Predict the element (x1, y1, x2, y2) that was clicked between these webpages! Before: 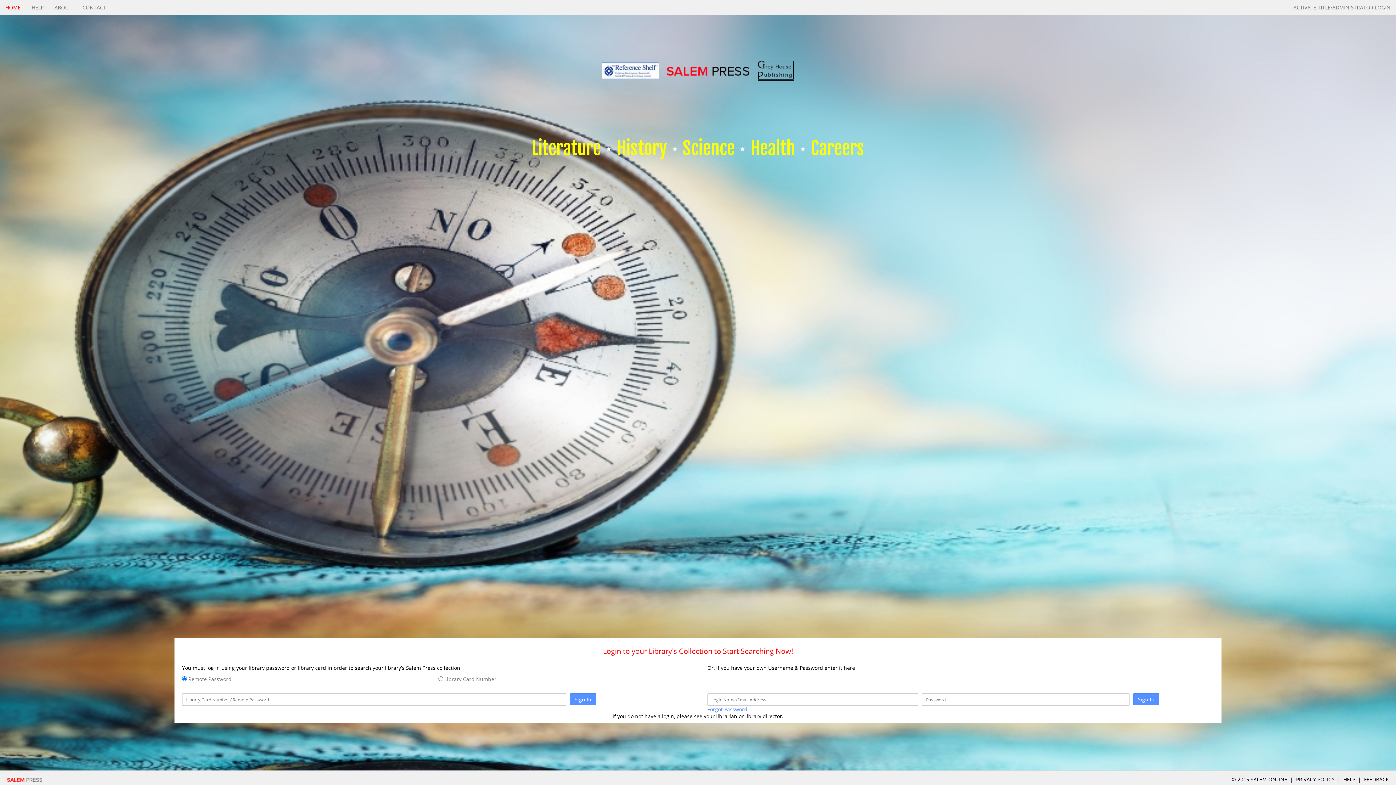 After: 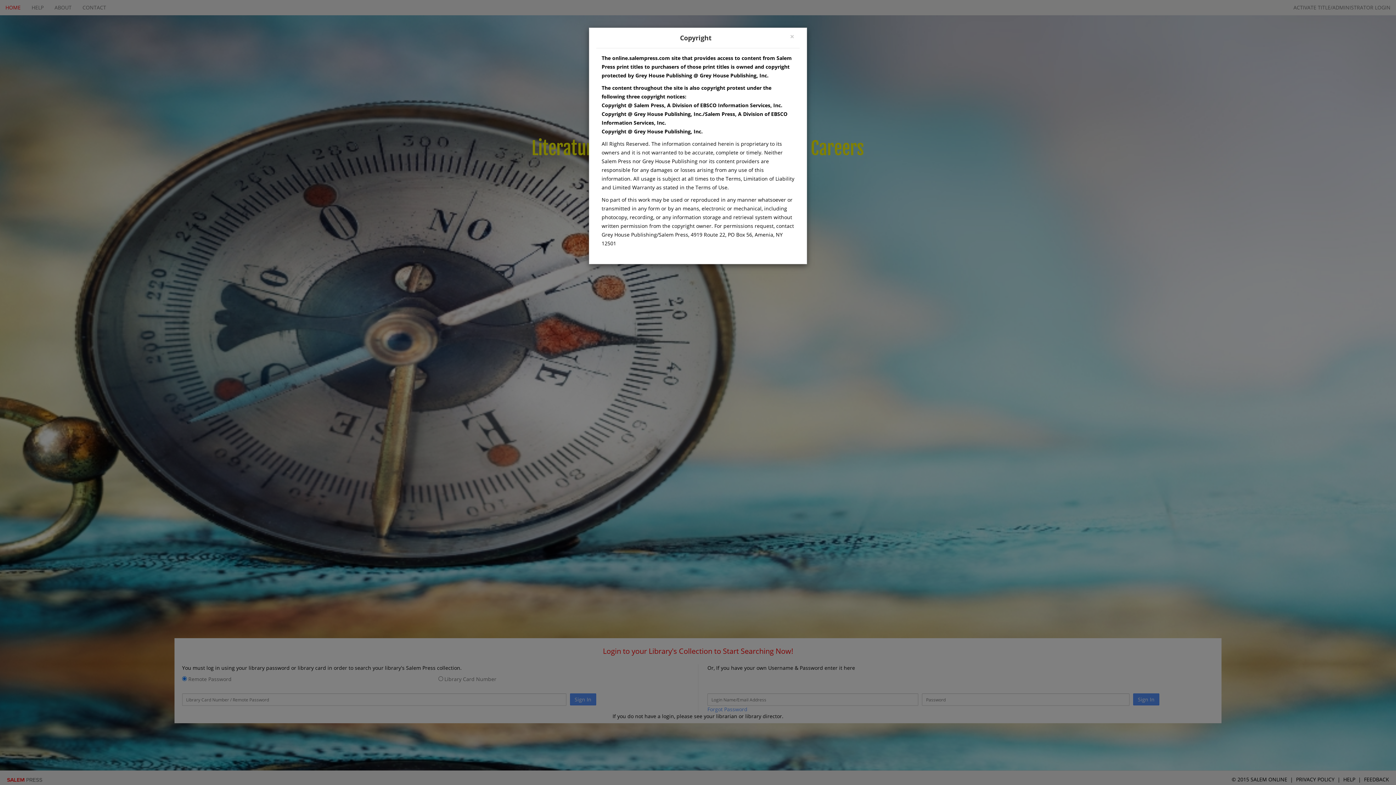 Action: bbox: (1232, 776, 1289, 783) label: © 2015 SALEM ONLINE 